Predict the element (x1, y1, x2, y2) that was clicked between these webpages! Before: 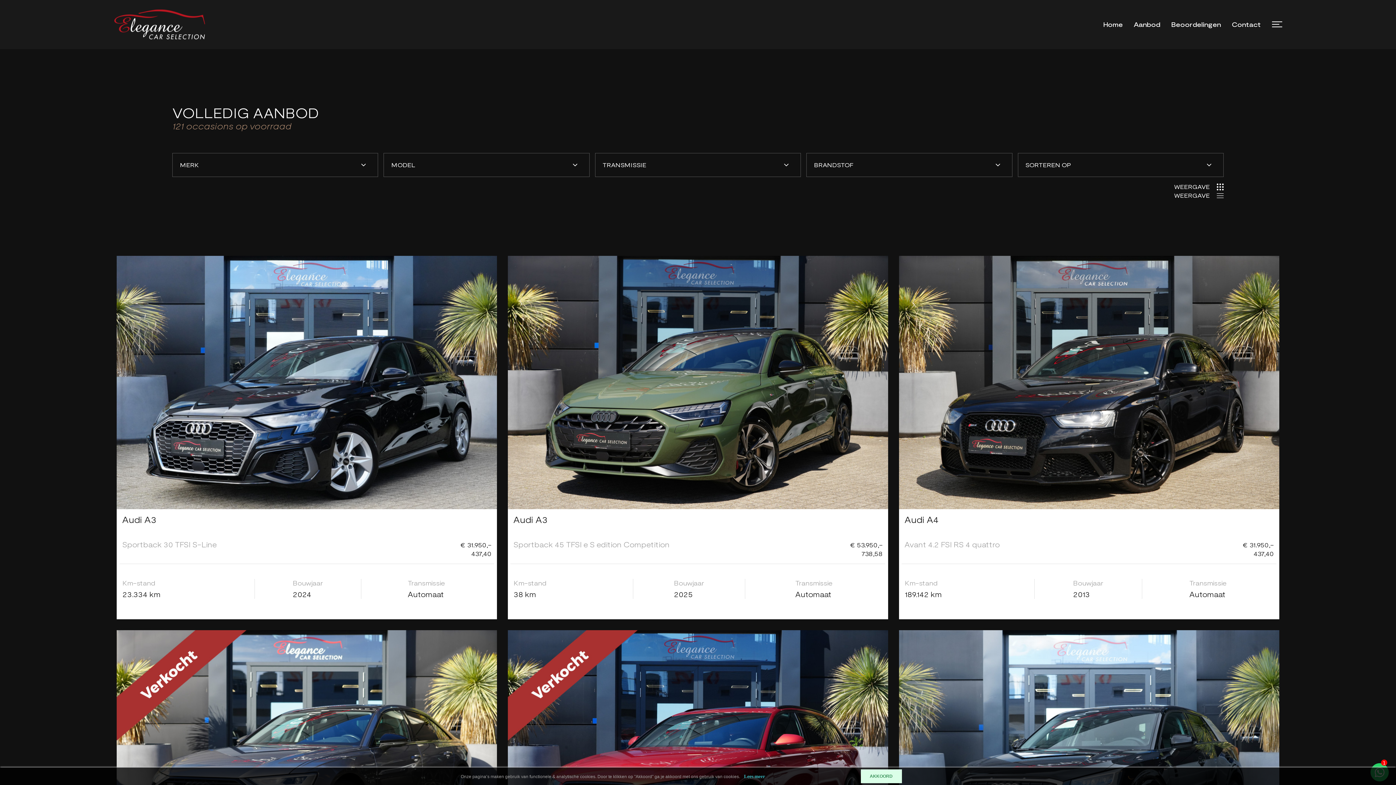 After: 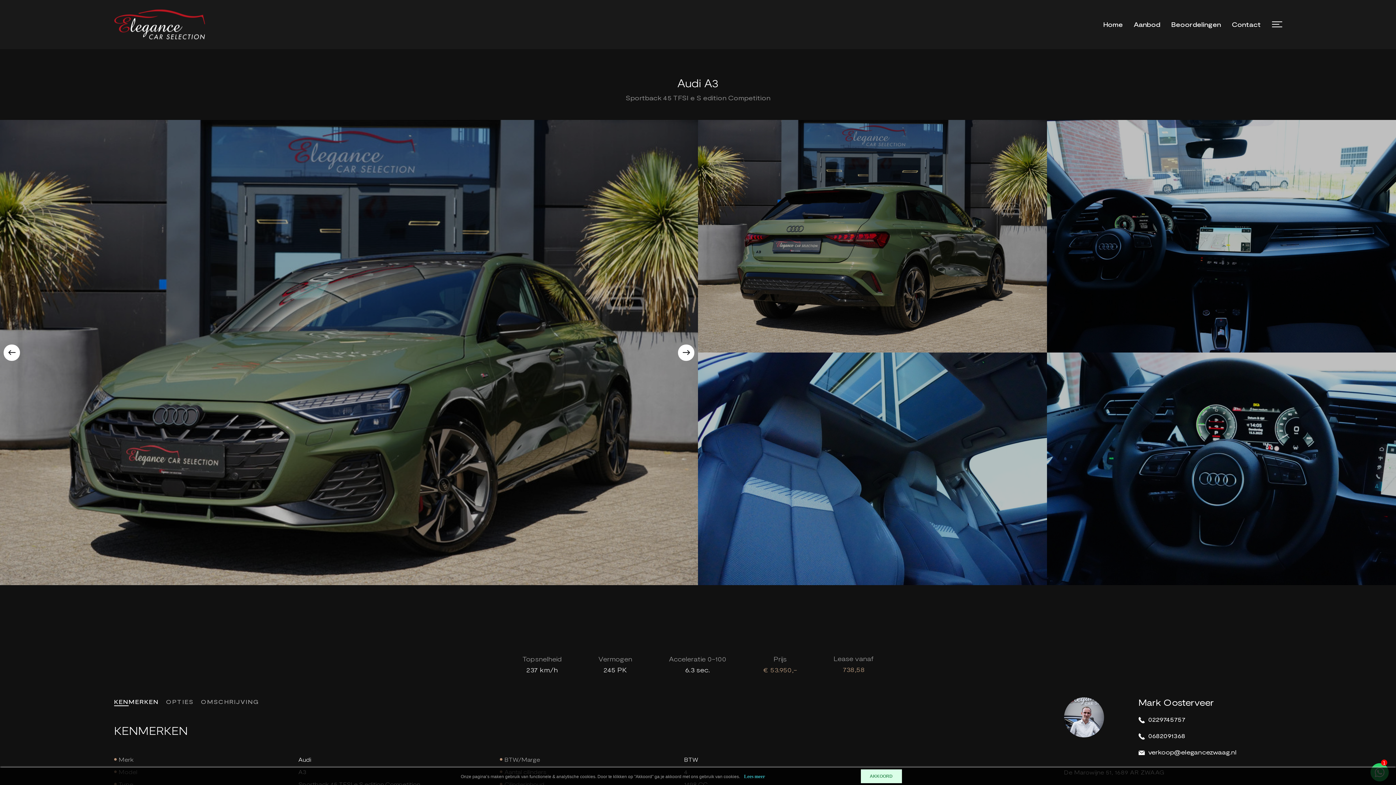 Action: bbox: (507, 378, 888, 619) label: Audi A3
Sportback 45 TFSI e S edition Competition
€ 53.950,-

738,58
Km-stand
38 km
	
Bouwjaar
2025
	
Transmissie
Automaat